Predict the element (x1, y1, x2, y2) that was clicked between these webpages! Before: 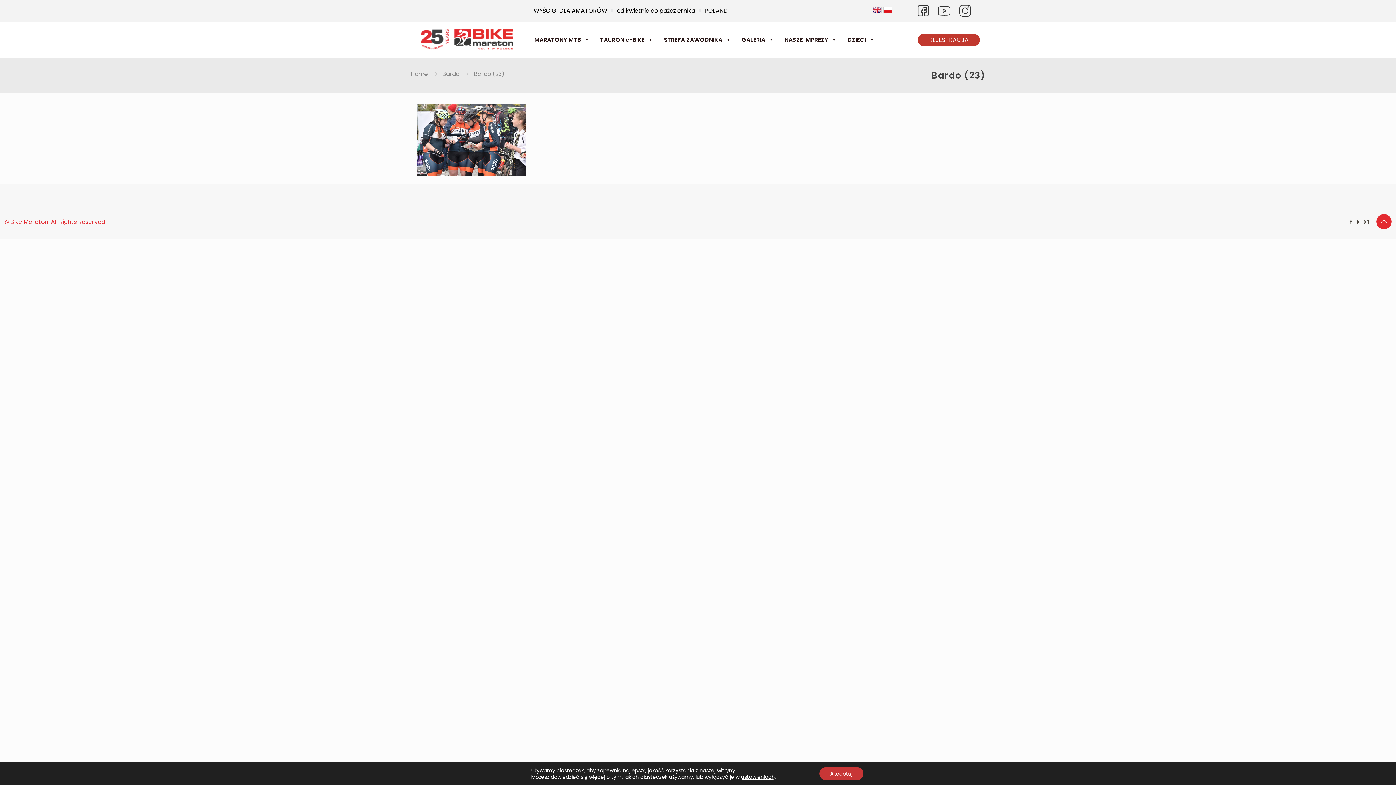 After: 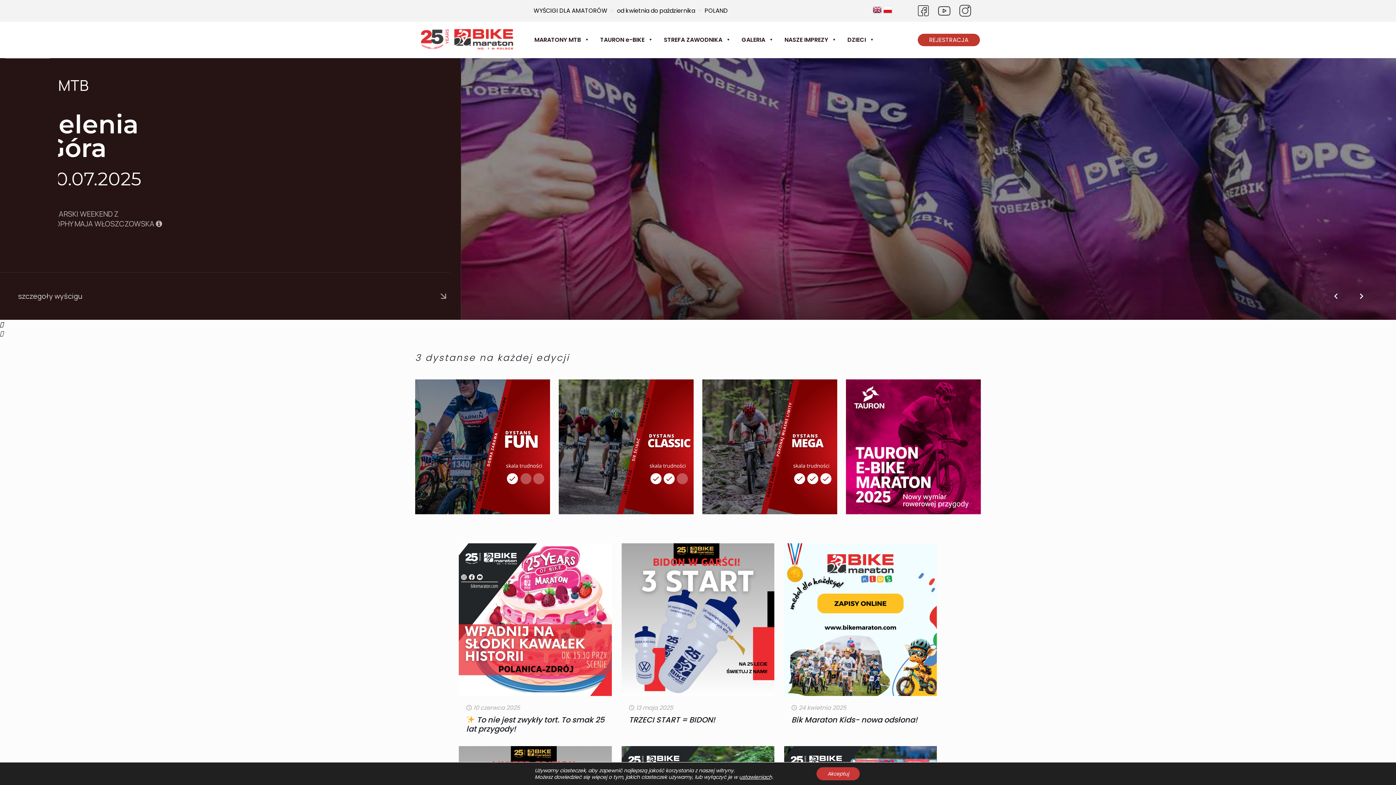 Action: bbox: (410, 69, 428, 78) label: Home